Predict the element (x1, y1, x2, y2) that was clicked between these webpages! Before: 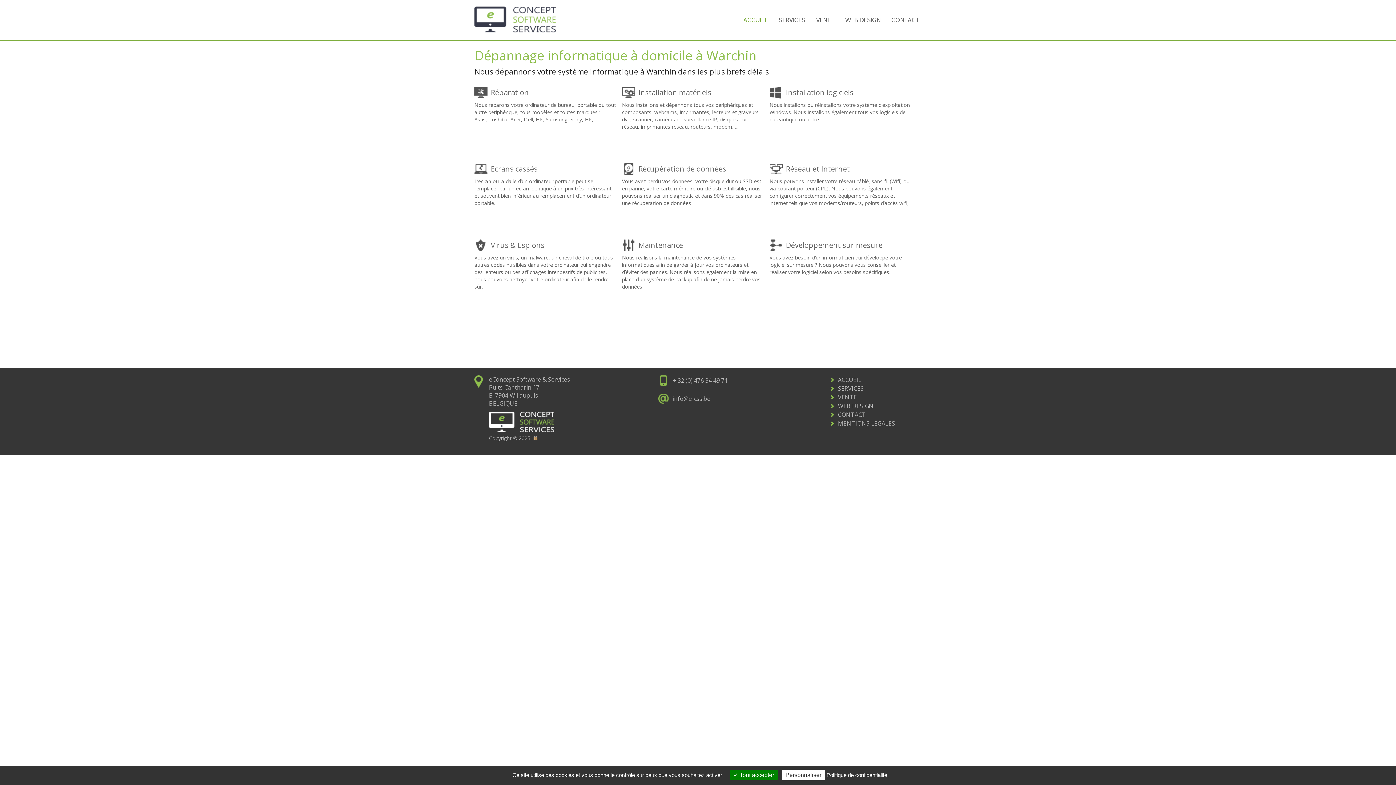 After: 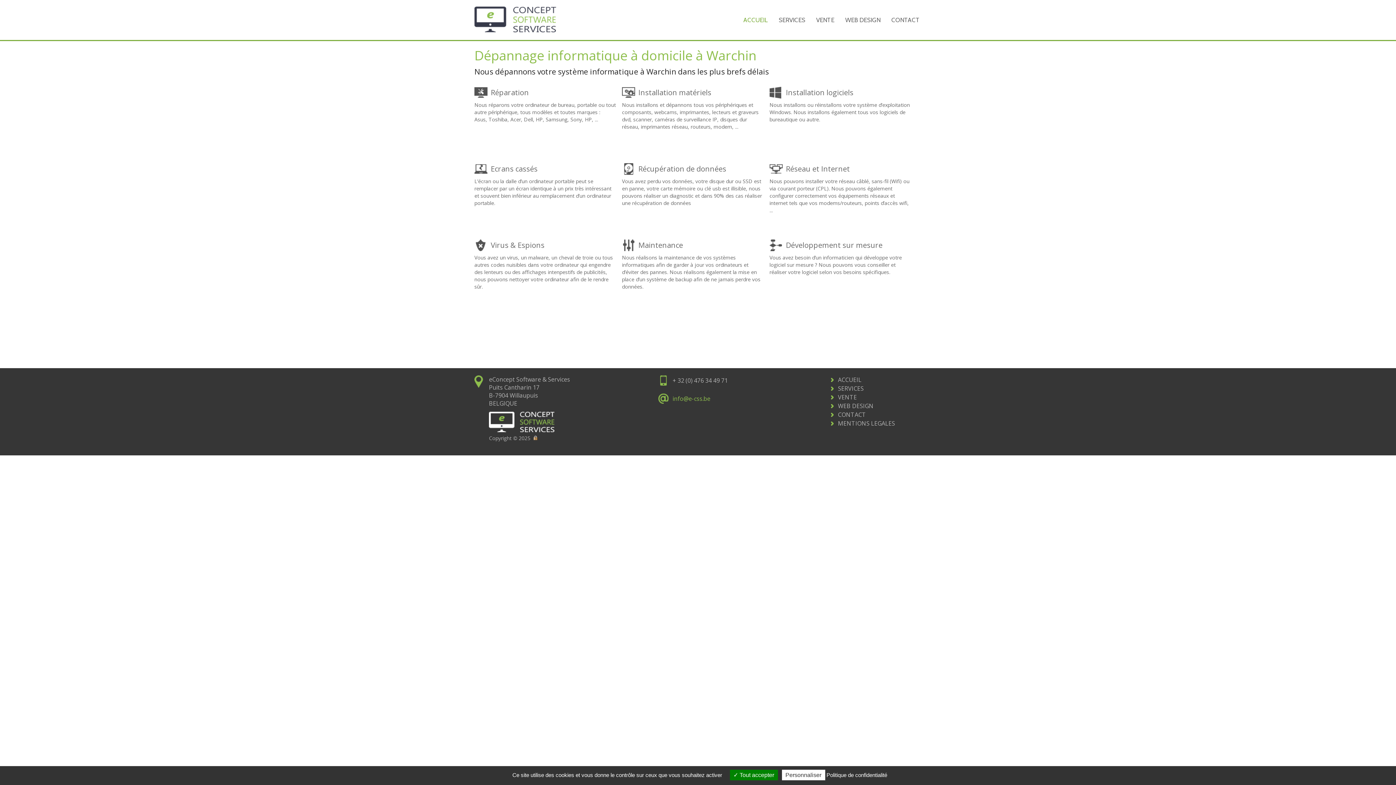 Action: bbox: (672, 394, 710, 402) label: info@e-css.be